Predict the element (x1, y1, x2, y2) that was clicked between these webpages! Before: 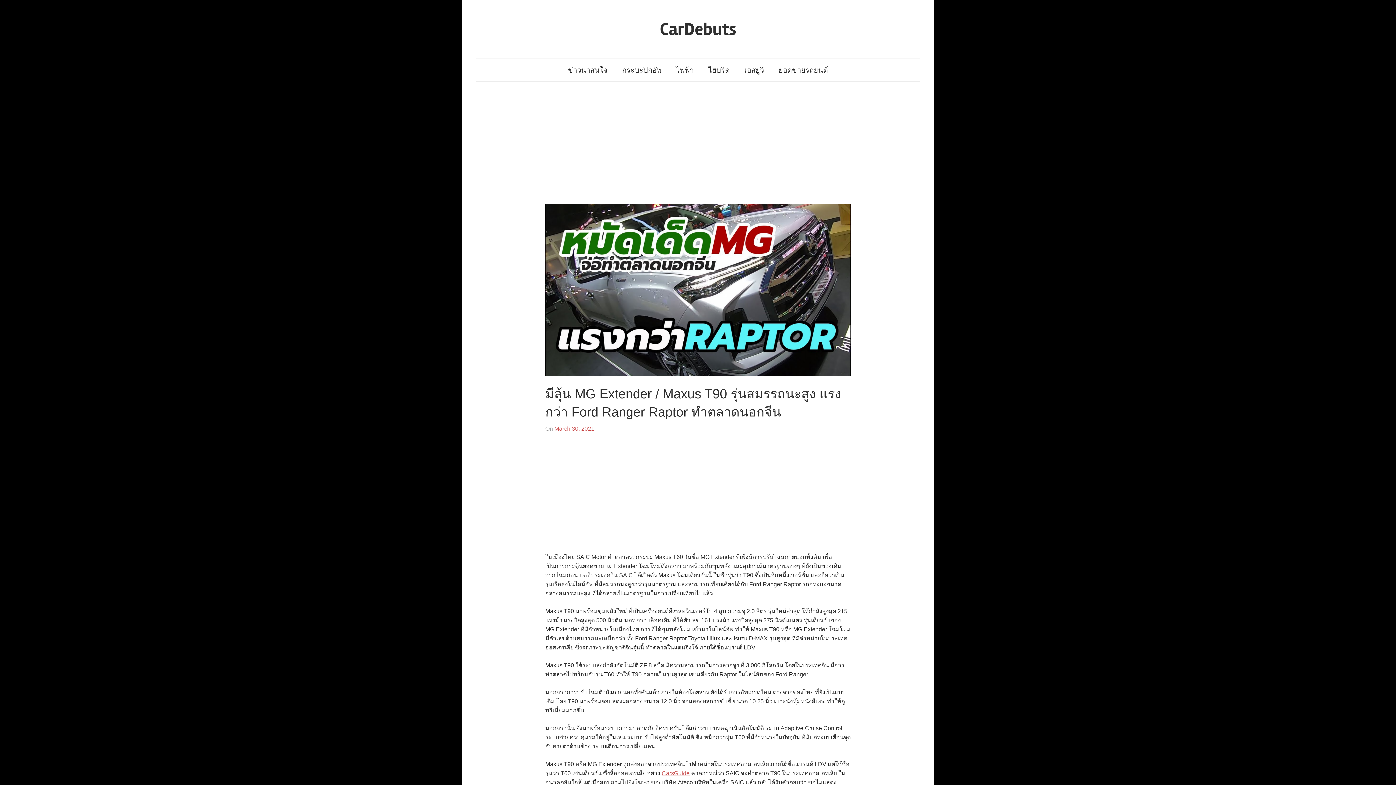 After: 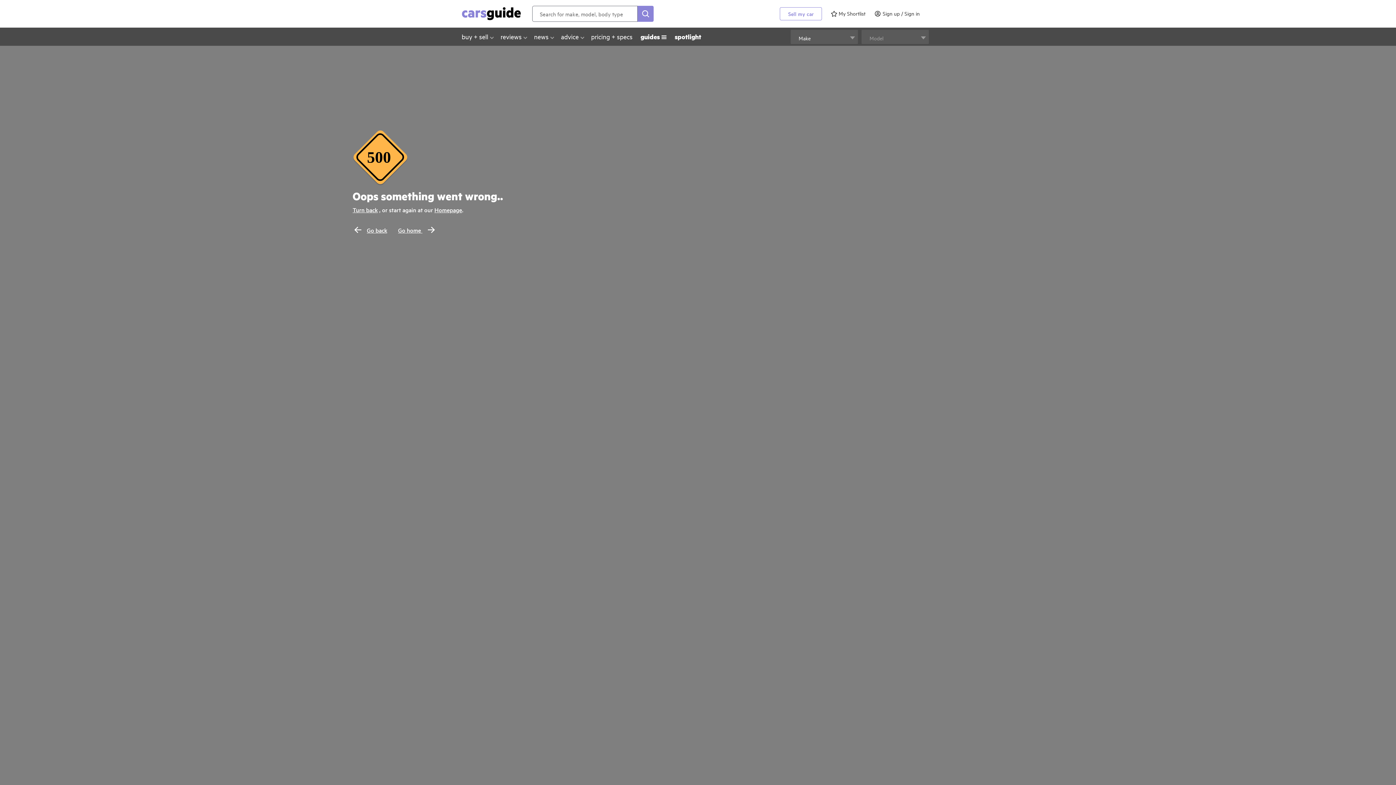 Action: label: CarsGuide bbox: (661, 770, 689, 776)